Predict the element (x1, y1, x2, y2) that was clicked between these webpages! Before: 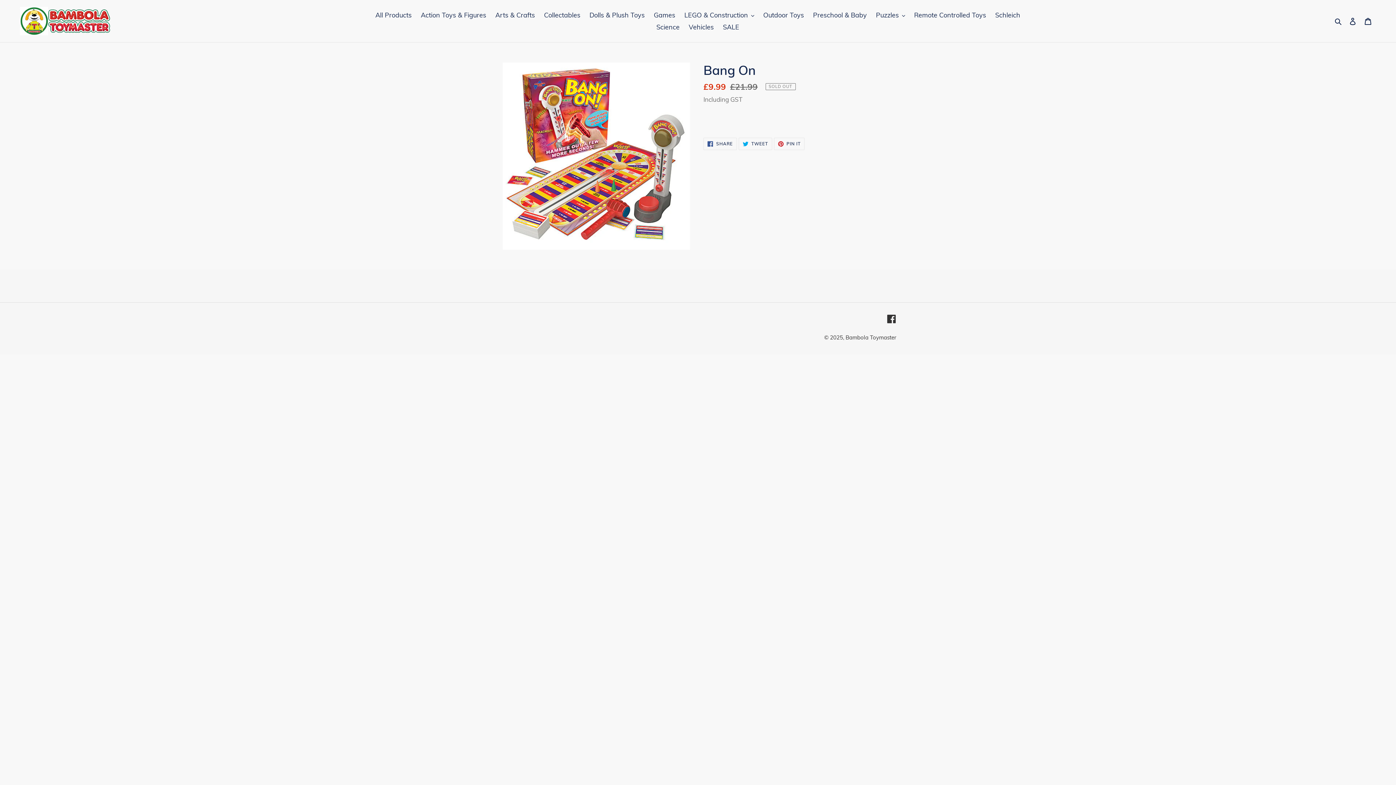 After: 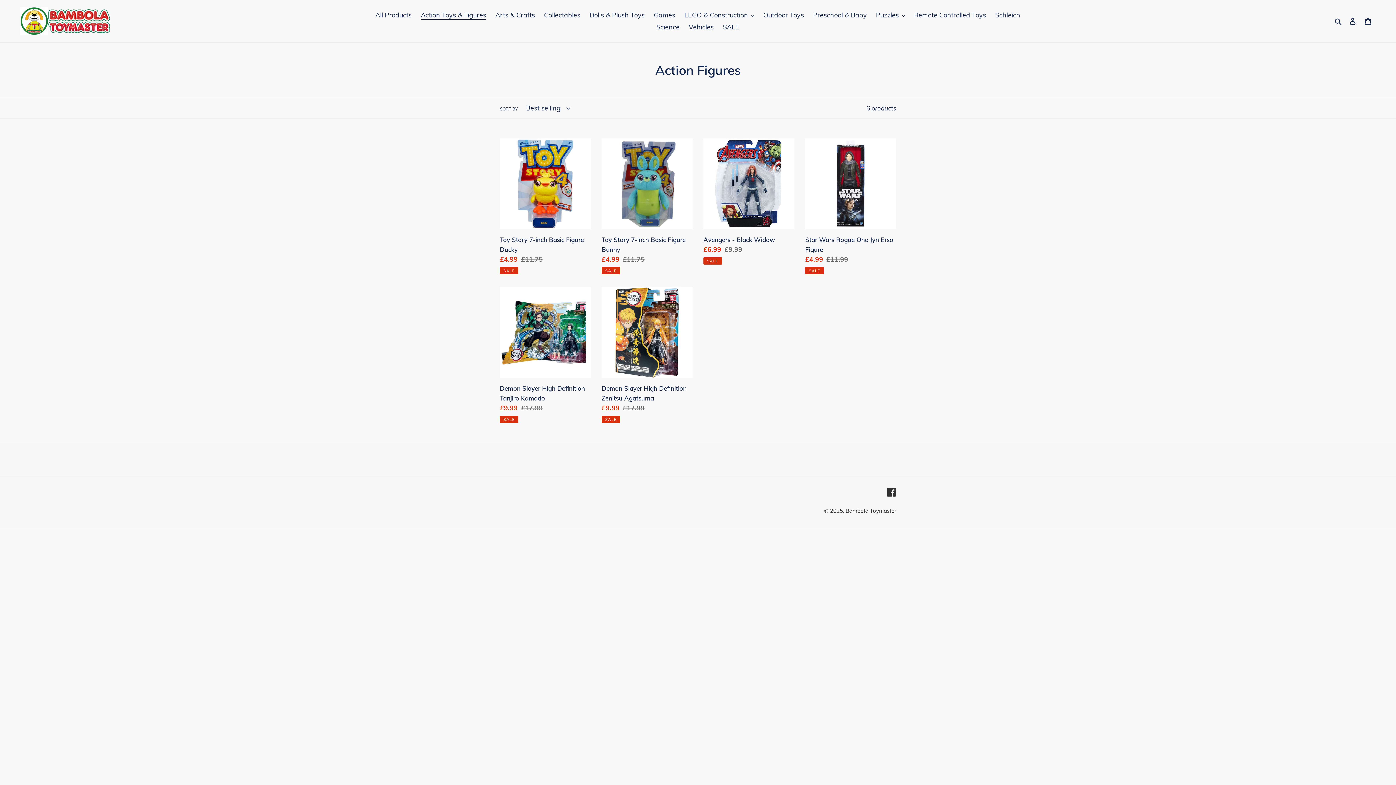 Action: bbox: (417, 9, 490, 21) label: Action Toys & Figures